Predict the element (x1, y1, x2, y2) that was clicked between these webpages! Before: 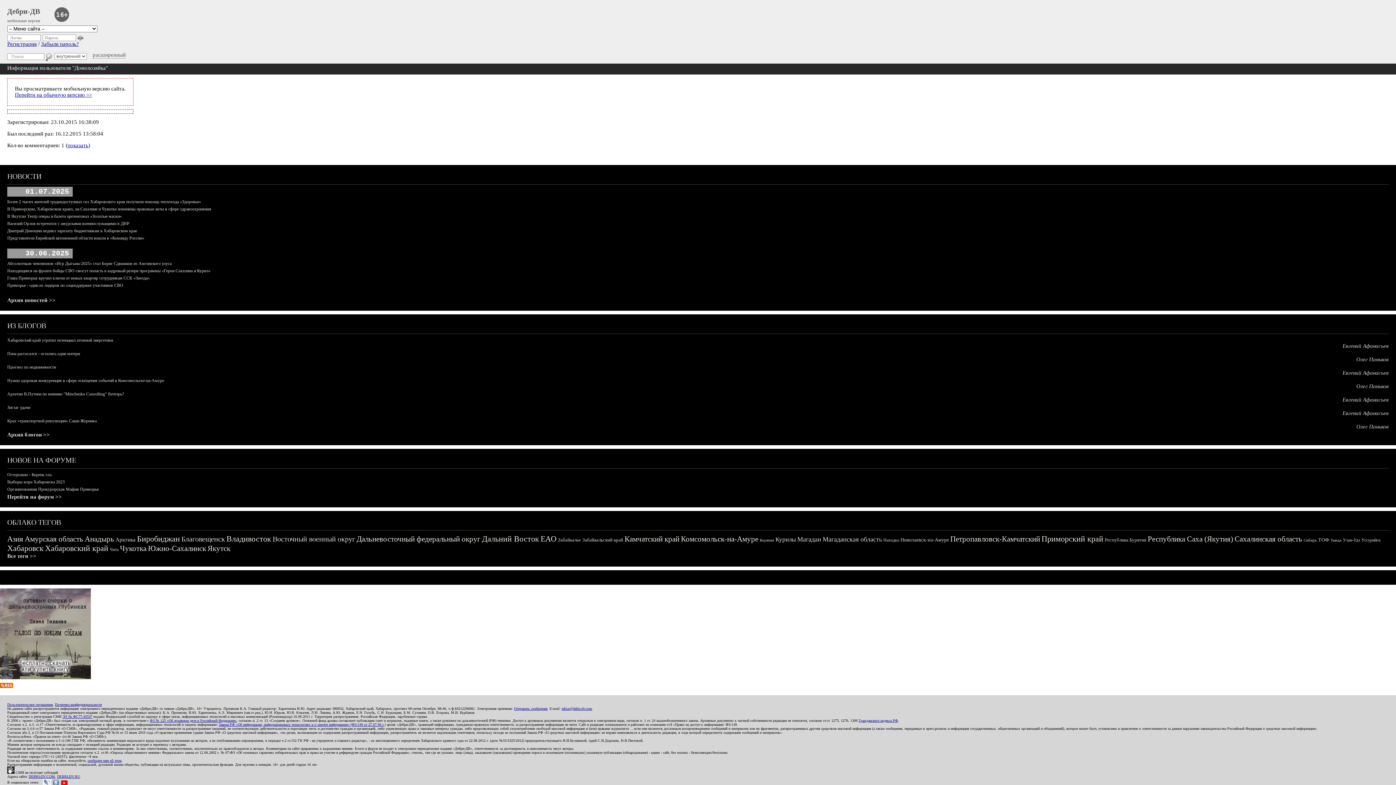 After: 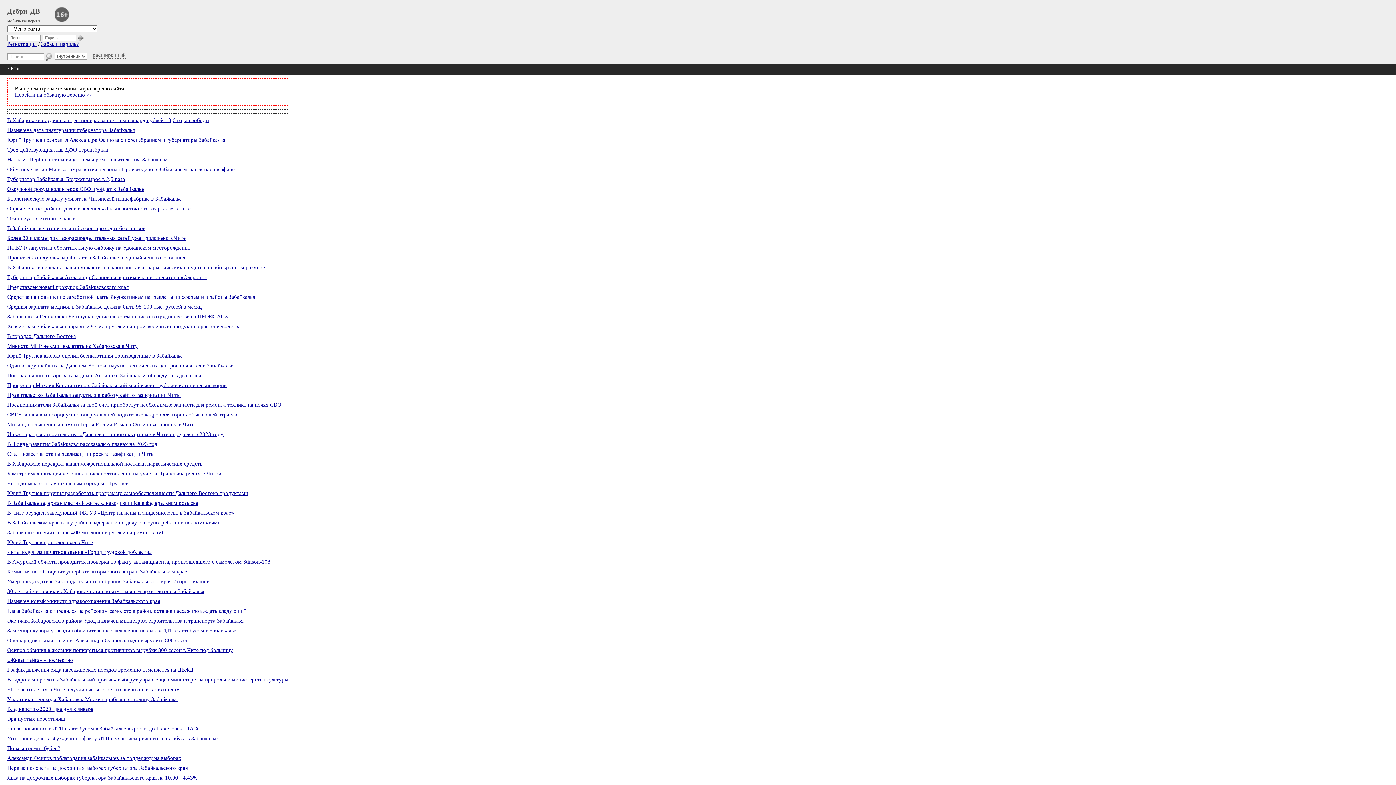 Action: label: Чита bbox: (109, 547, 118, 552)